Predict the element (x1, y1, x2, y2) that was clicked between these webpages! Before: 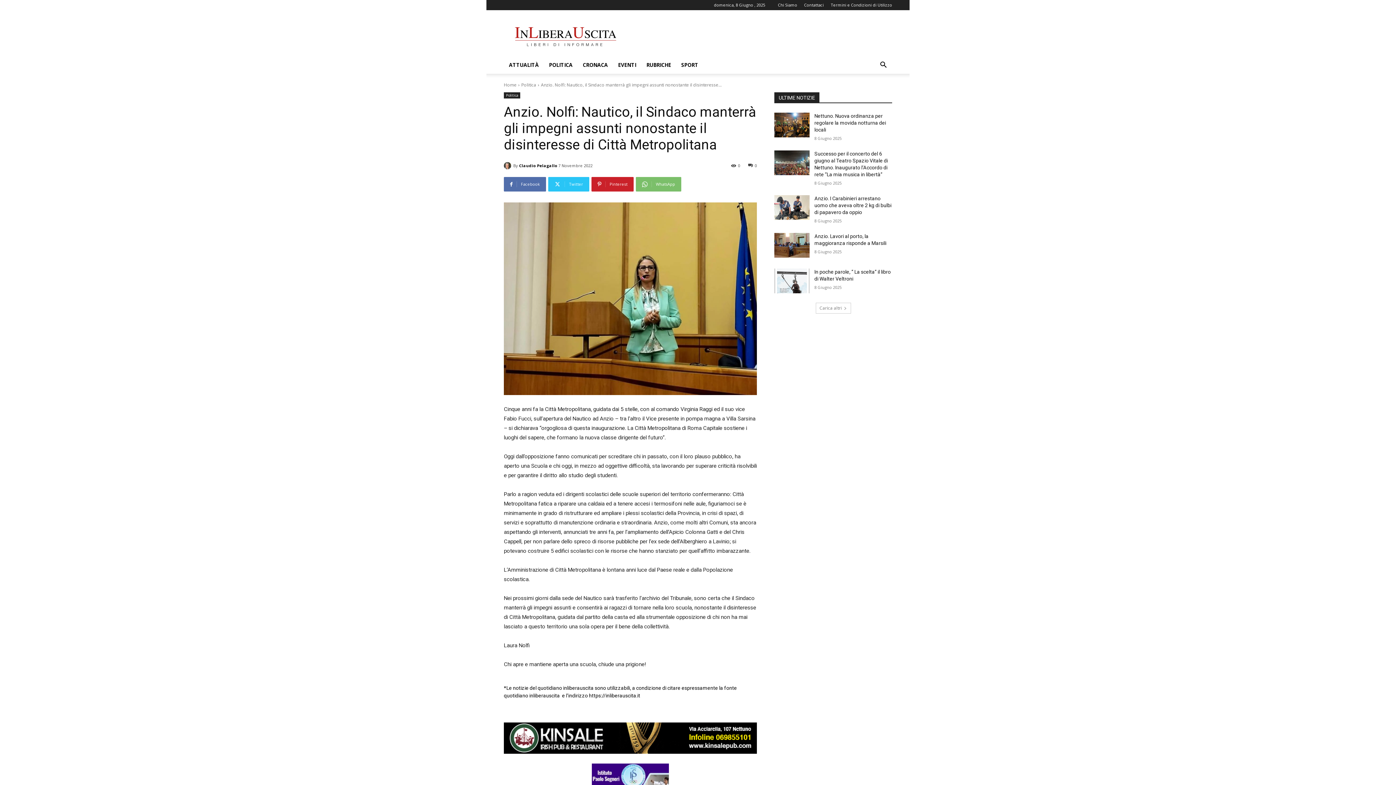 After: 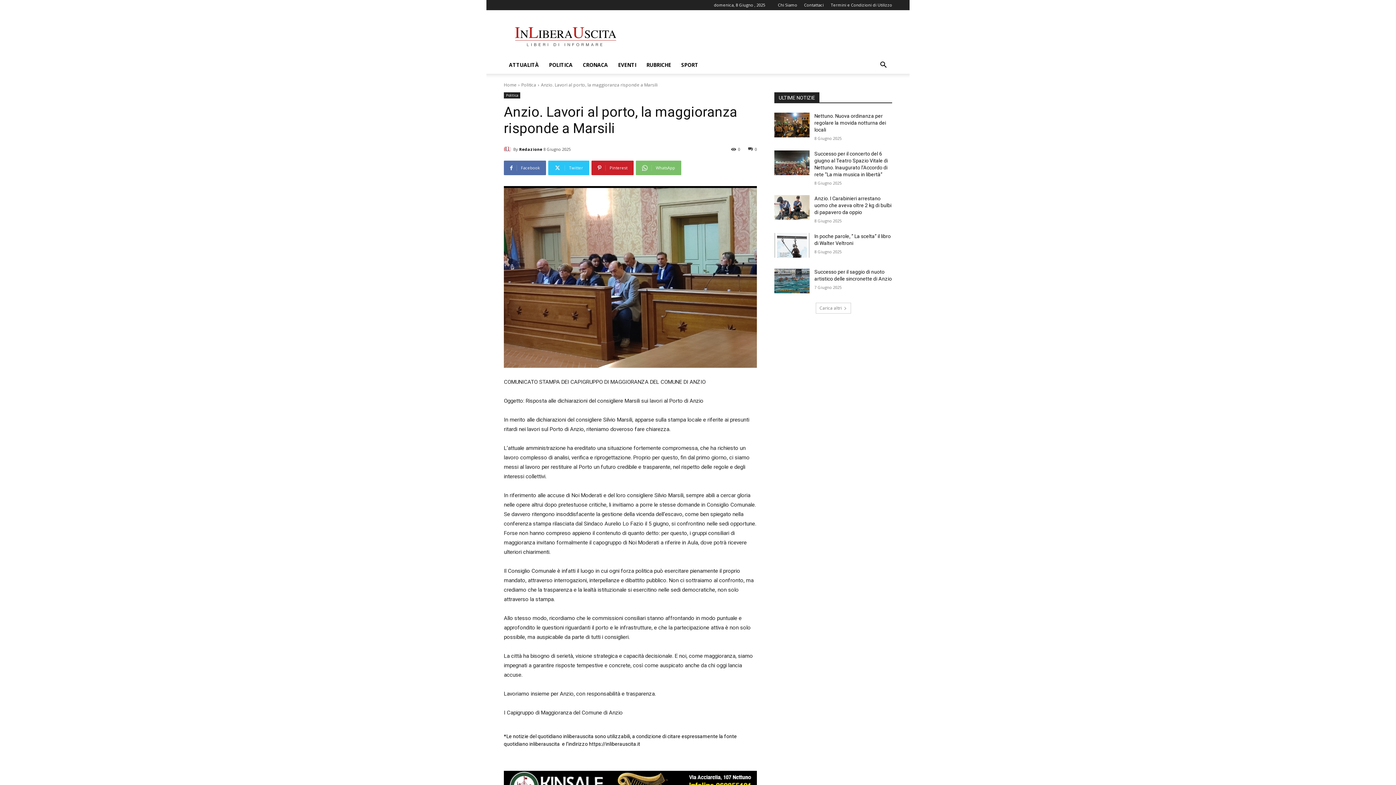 Action: bbox: (774, 233, 809, 257)